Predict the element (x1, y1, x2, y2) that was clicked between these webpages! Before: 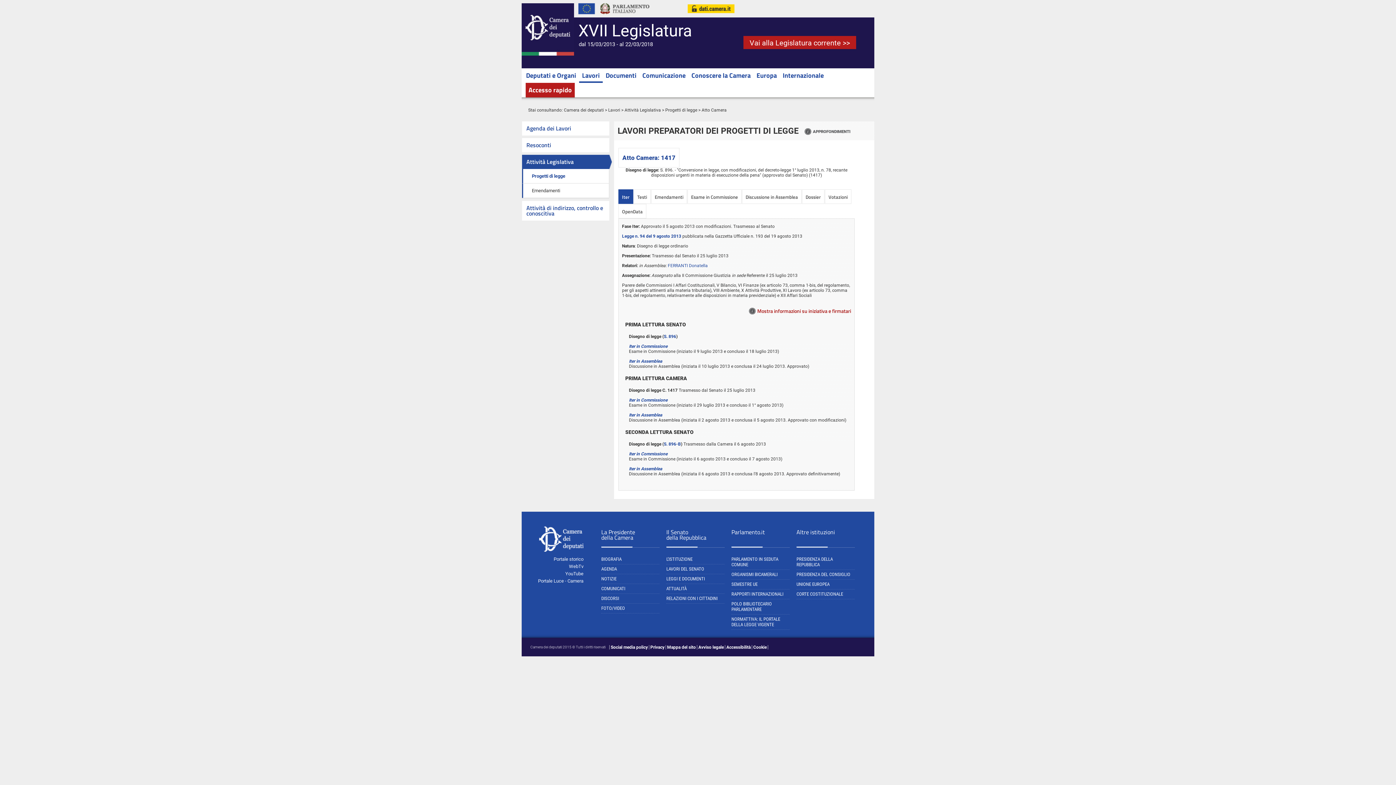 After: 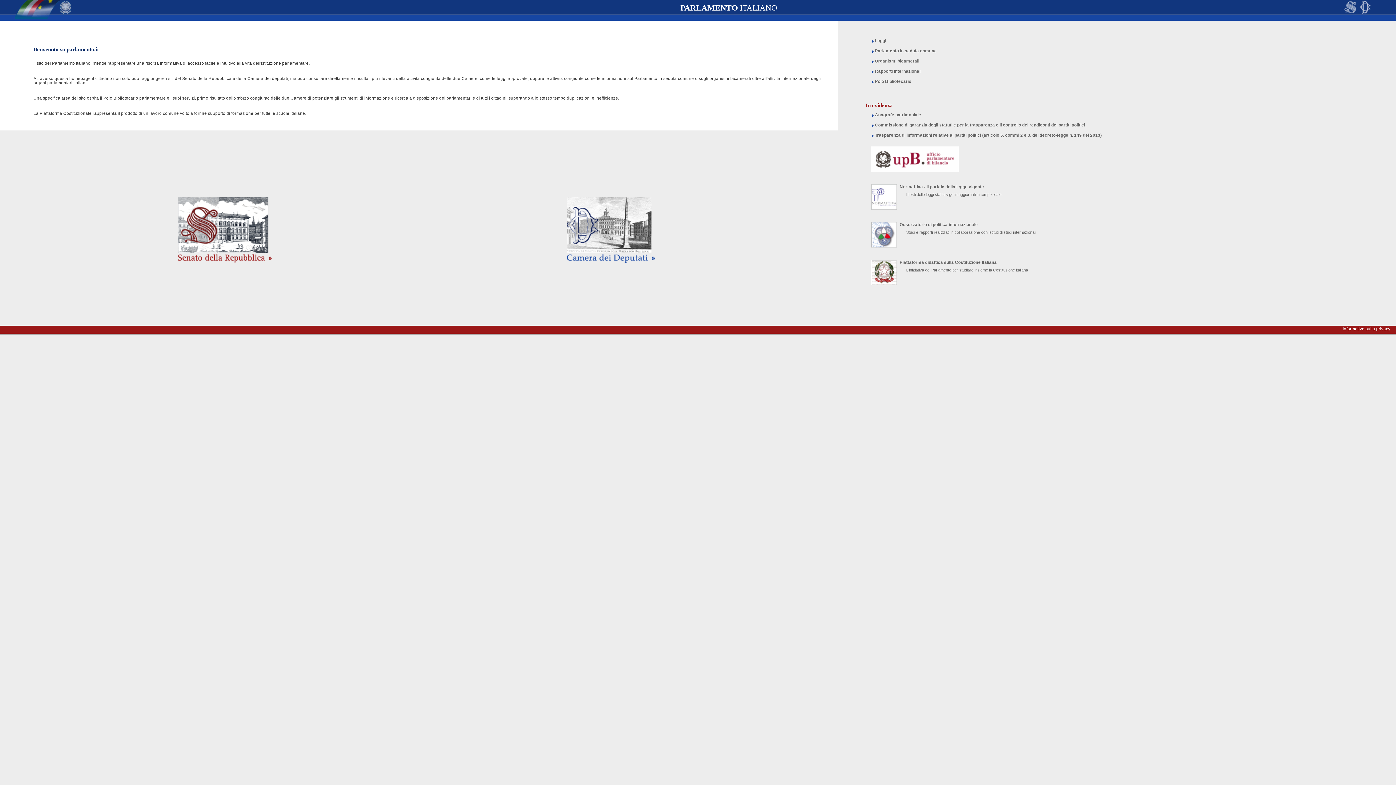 Action: label: PARLAMENTO IN SEDUTA COMUNE bbox: (731, 556, 789, 570)